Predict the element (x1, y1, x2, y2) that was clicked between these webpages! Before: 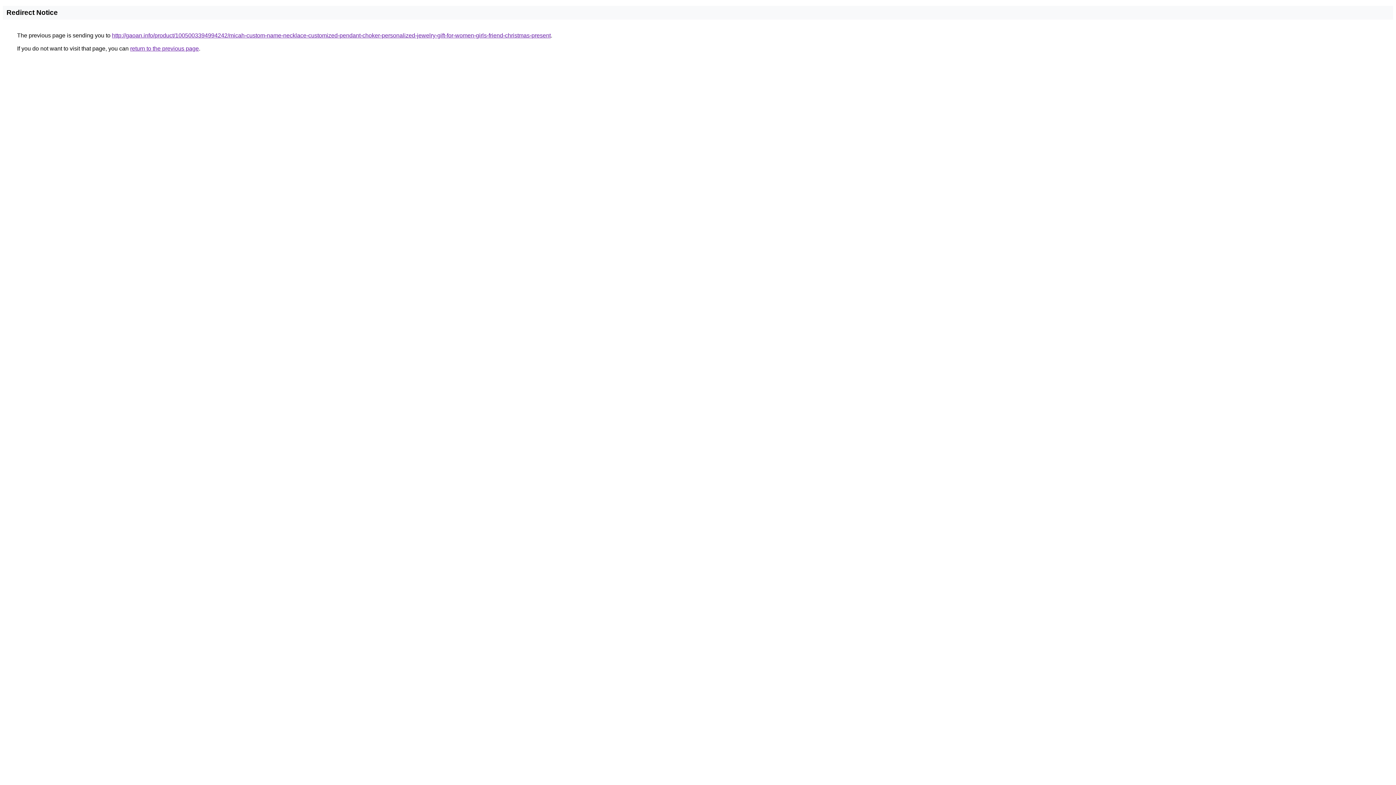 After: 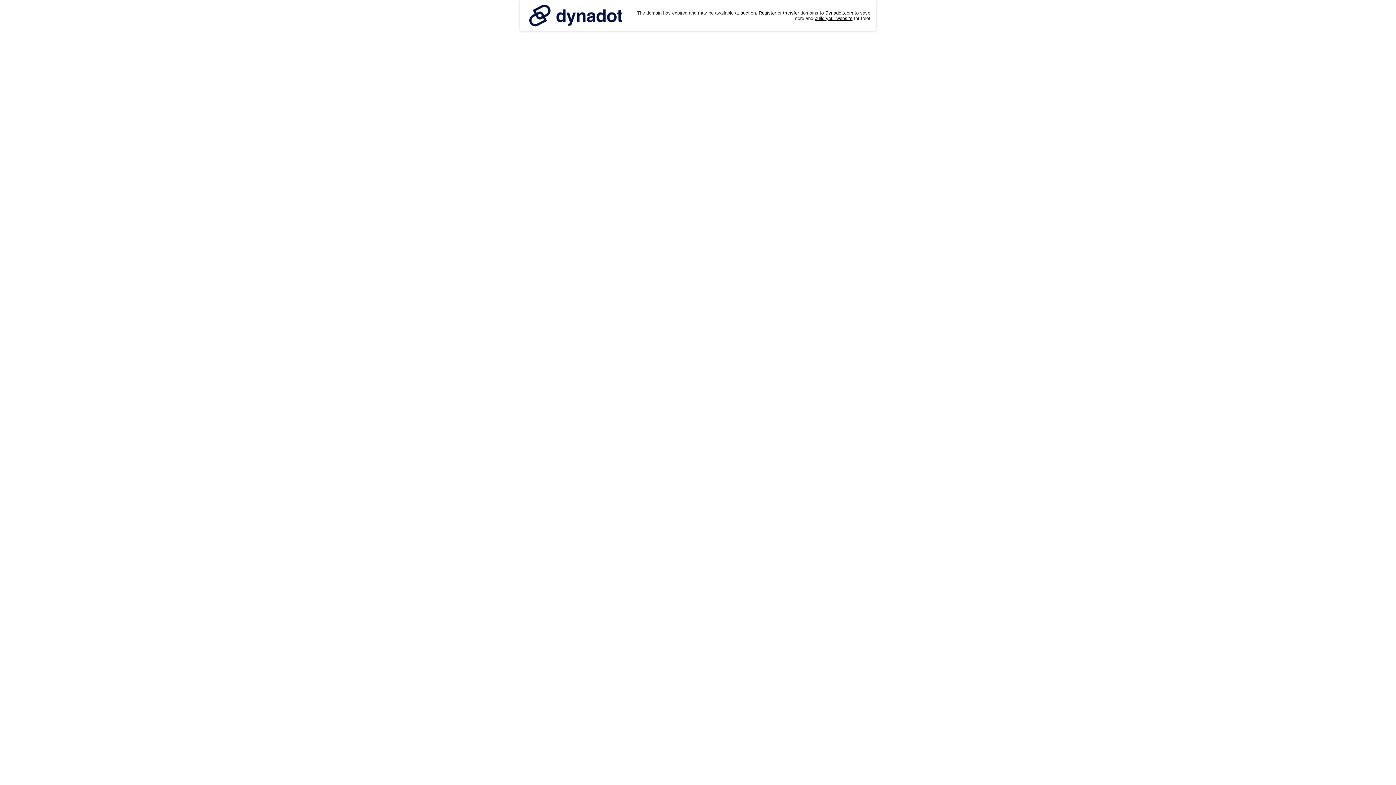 Action: label: http://gaoan.info/product/1005003394994242/micah-custom-name-necklace-customized-pendant-choker-personalized-jewelry-gift-for-women-girls-friend-christmas-present bbox: (112, 32, 550, 38)